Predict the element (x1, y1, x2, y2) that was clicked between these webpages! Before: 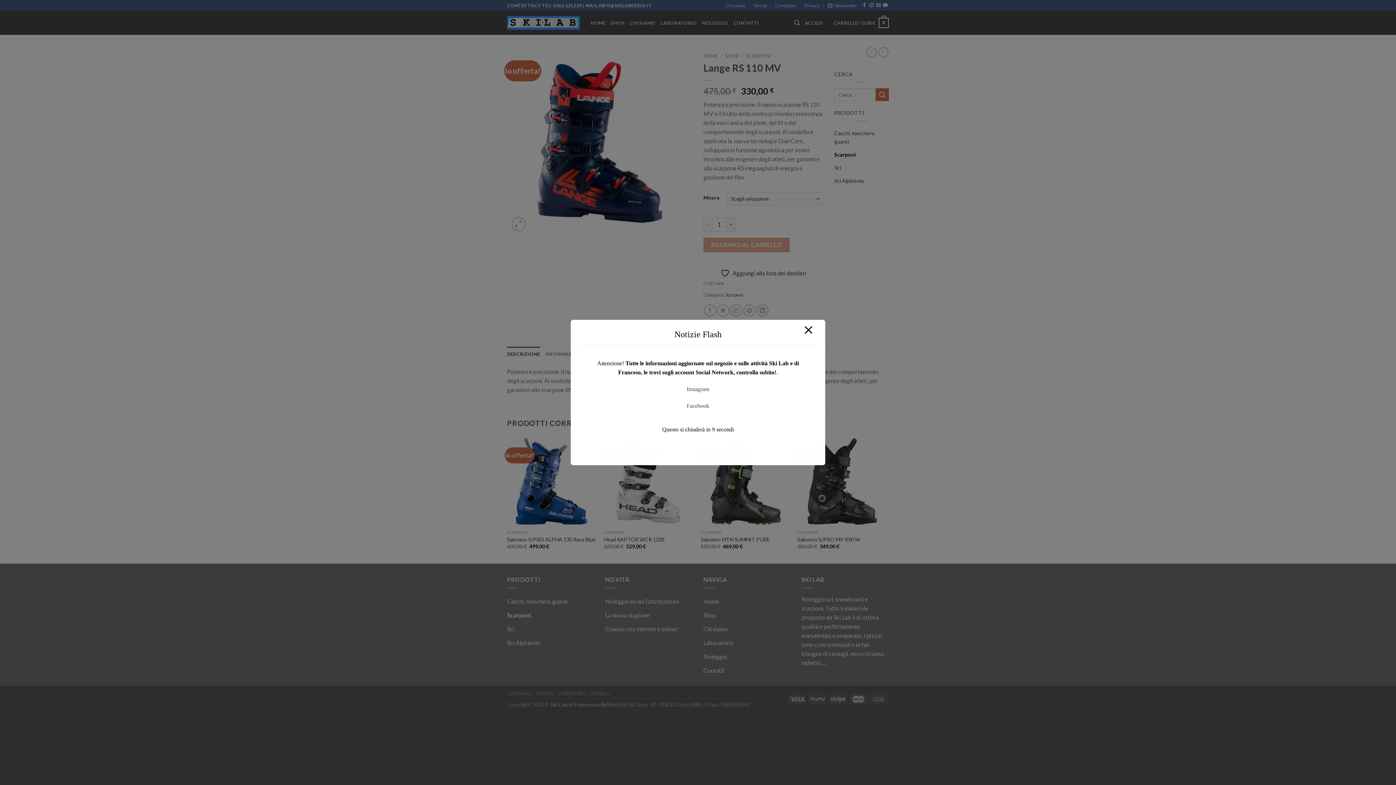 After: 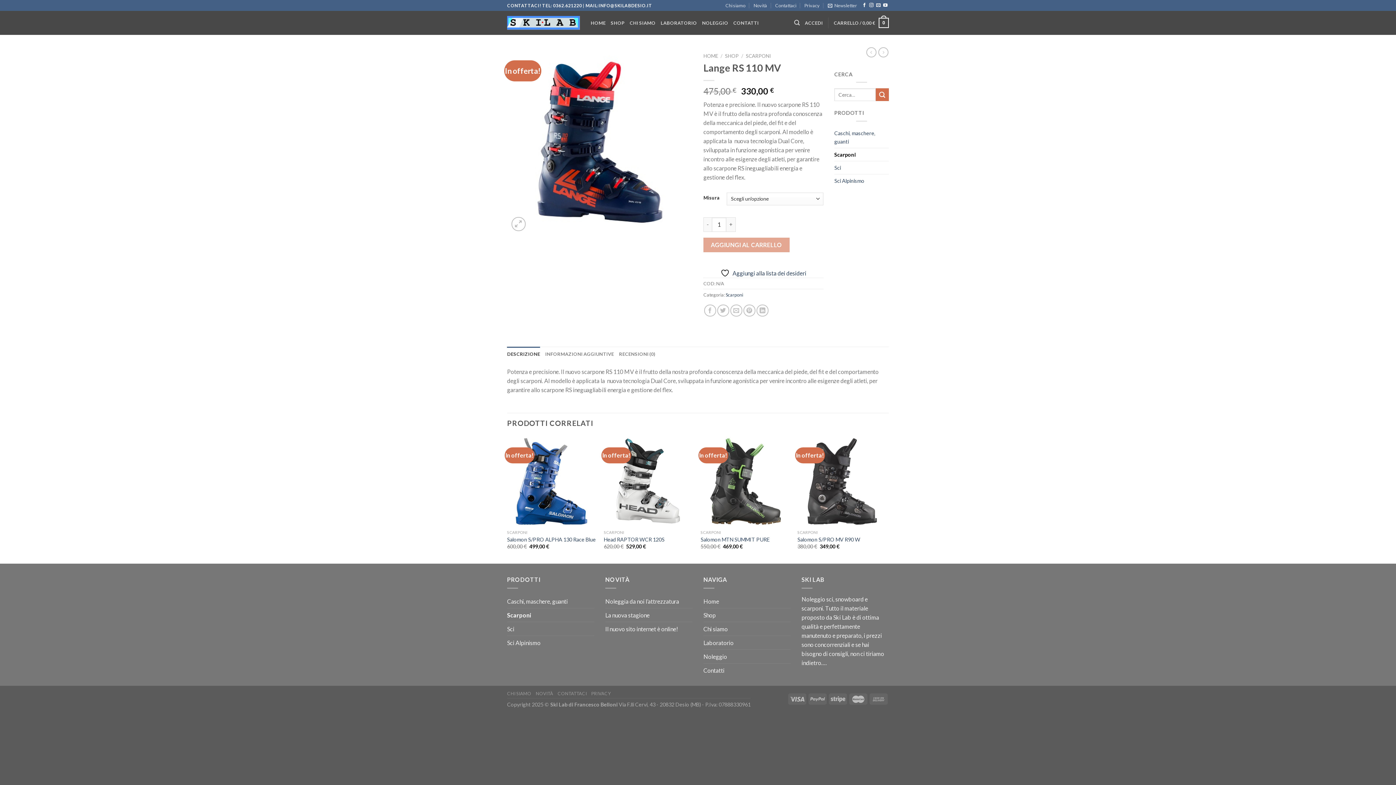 Action: label: Facebook bbox: (686, 402, 709, 408)